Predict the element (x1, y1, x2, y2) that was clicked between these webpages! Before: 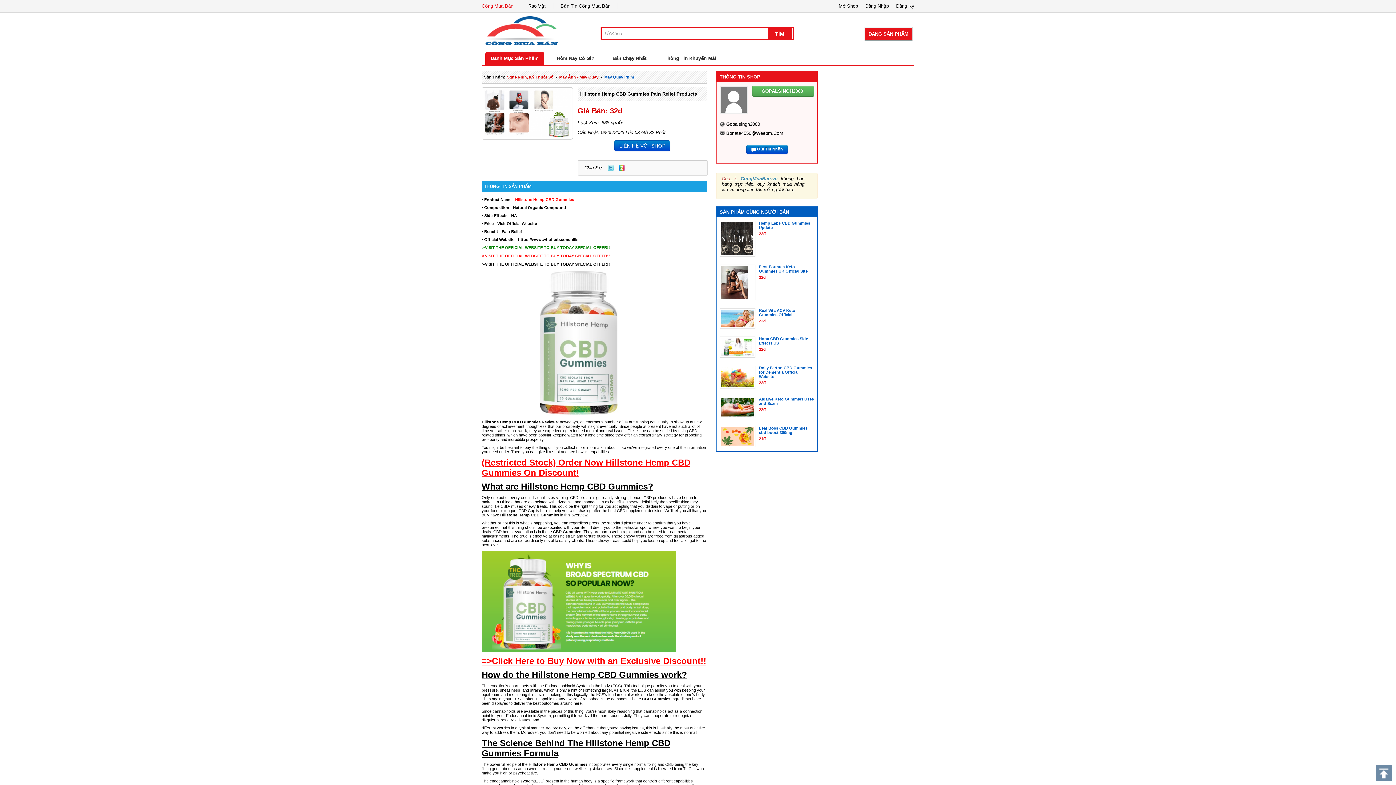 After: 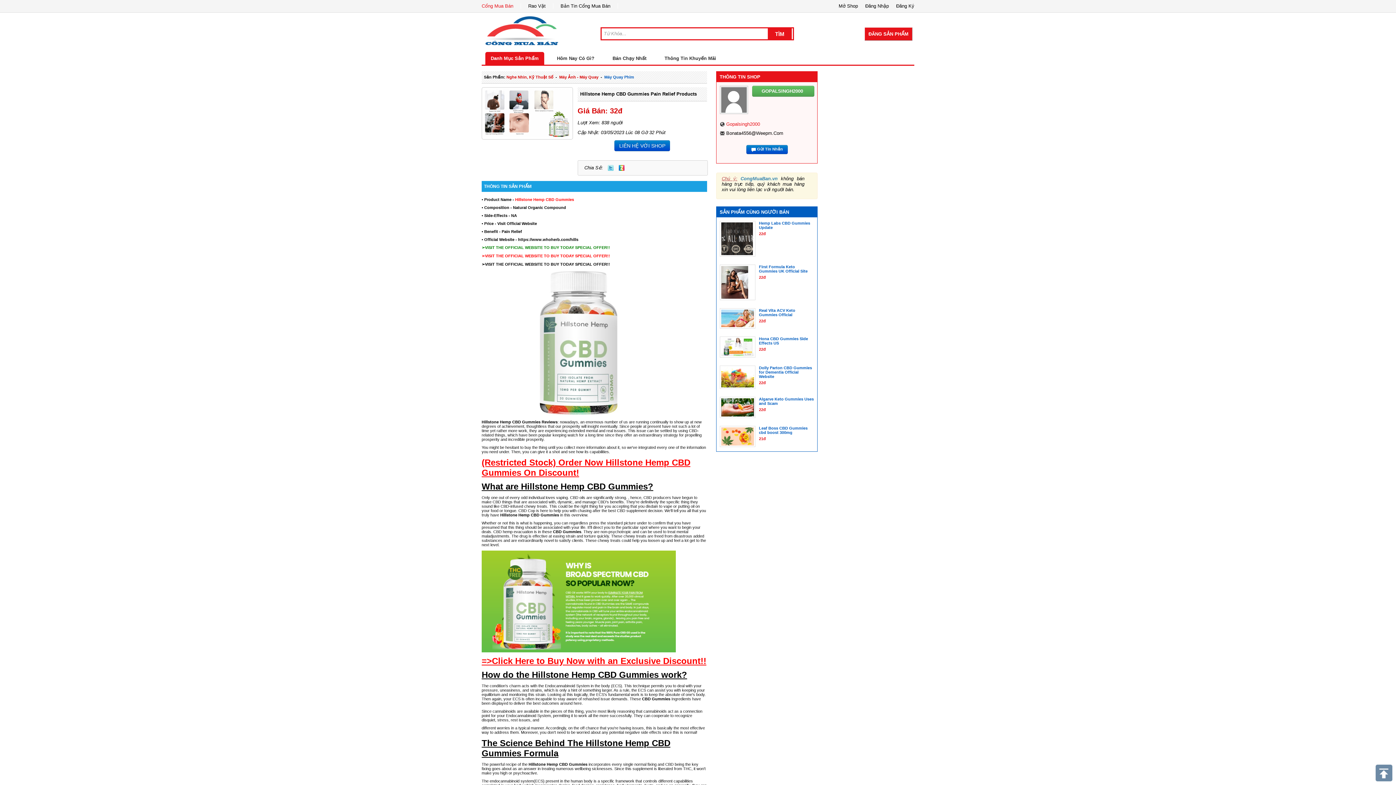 Action: bbox: (726, 121, 760, 126) label: Gopalsingh2000